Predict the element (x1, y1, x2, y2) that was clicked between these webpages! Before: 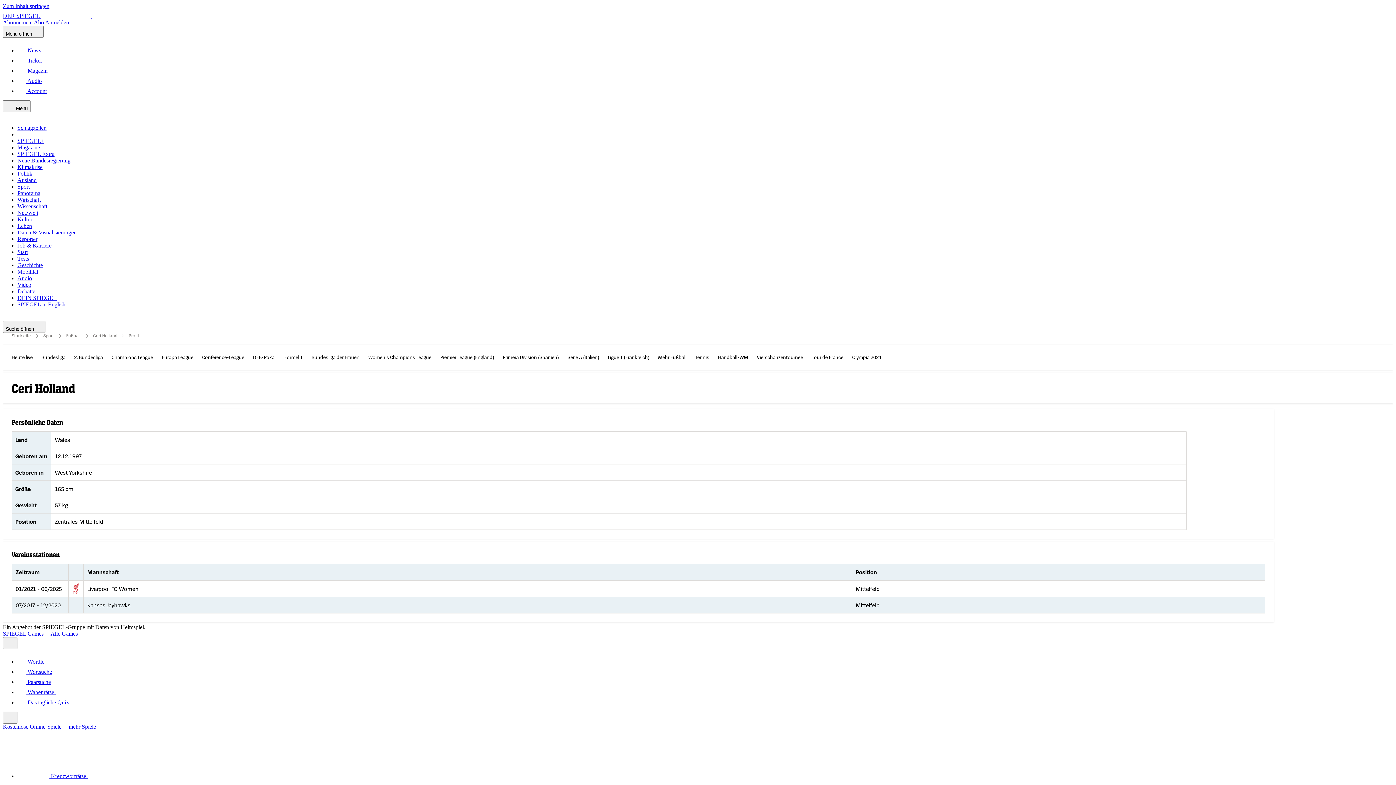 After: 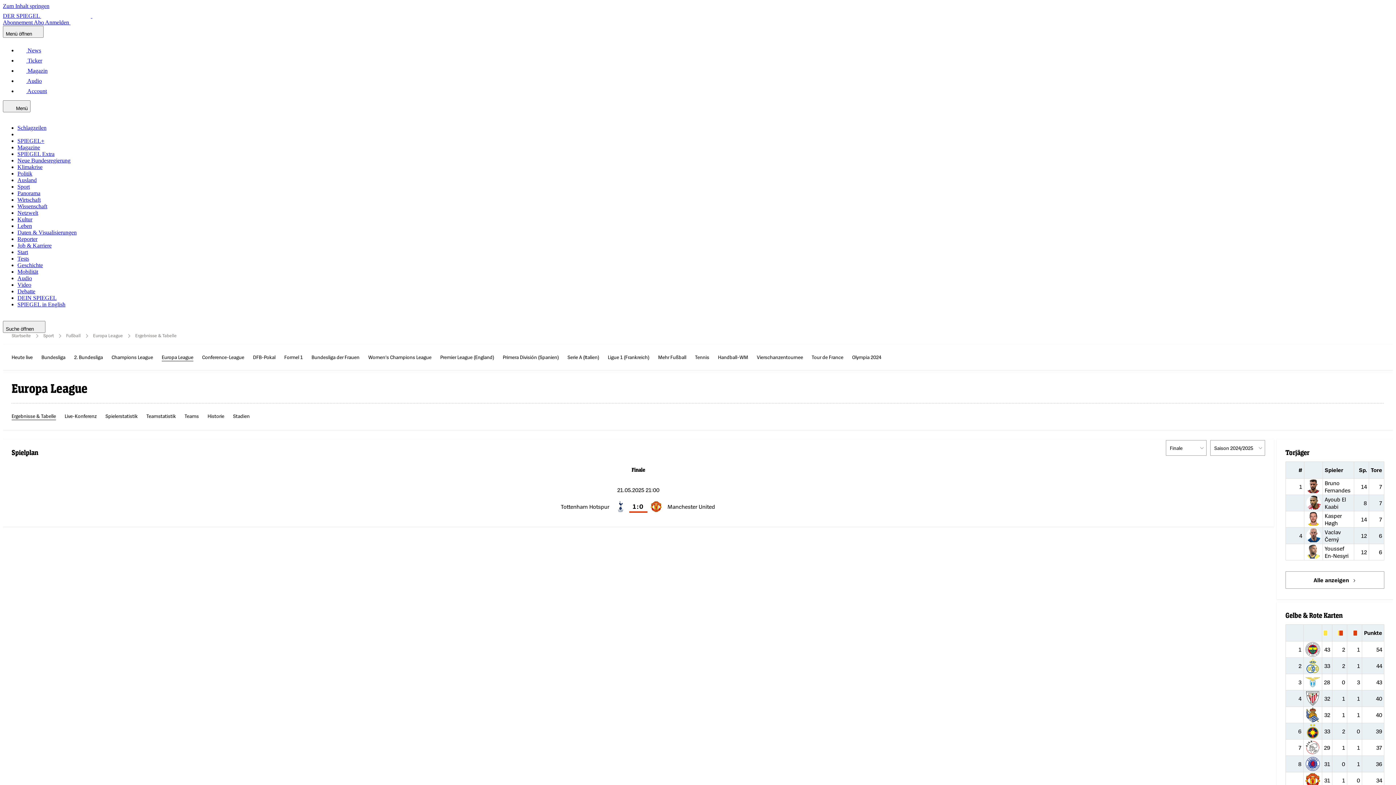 Action: label: Europa League bbox: (161, 353, 193, 361)